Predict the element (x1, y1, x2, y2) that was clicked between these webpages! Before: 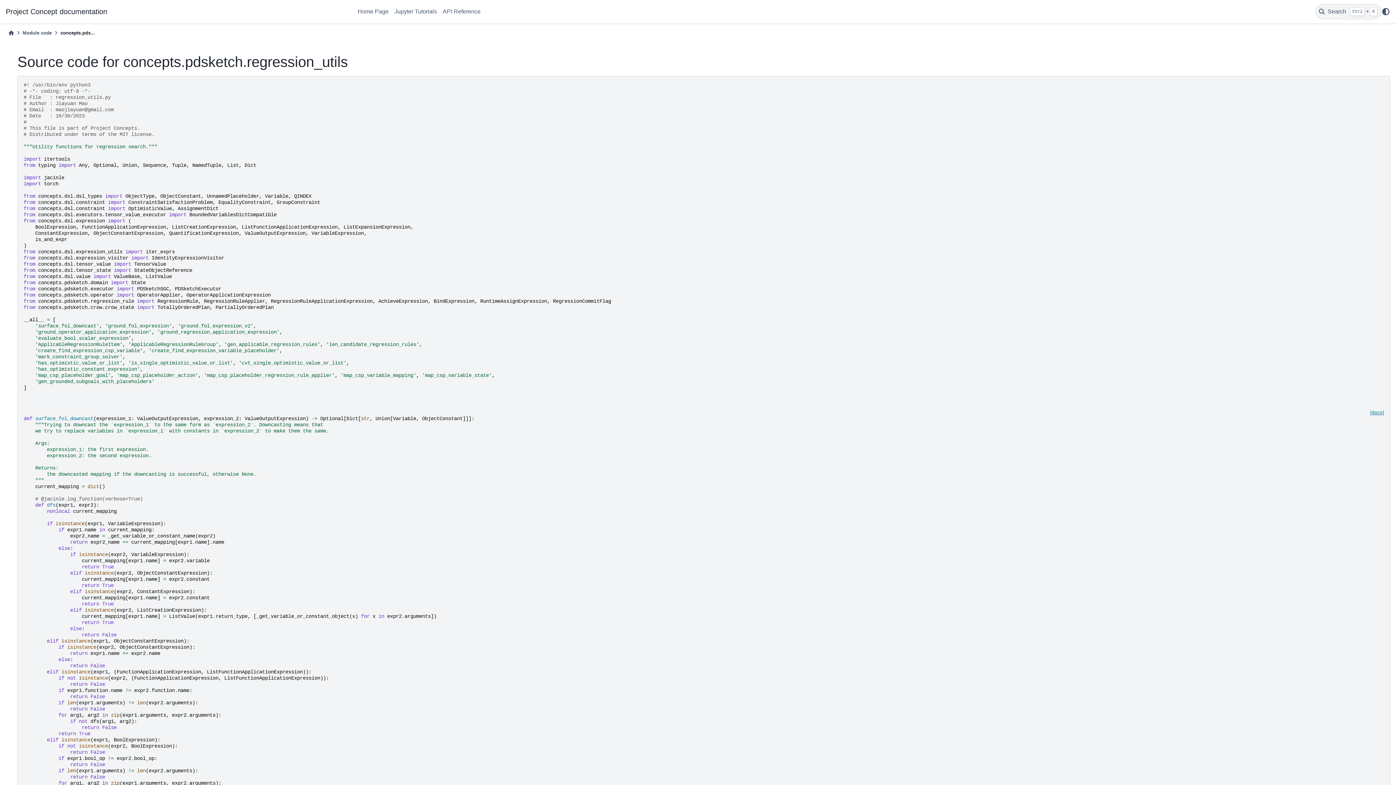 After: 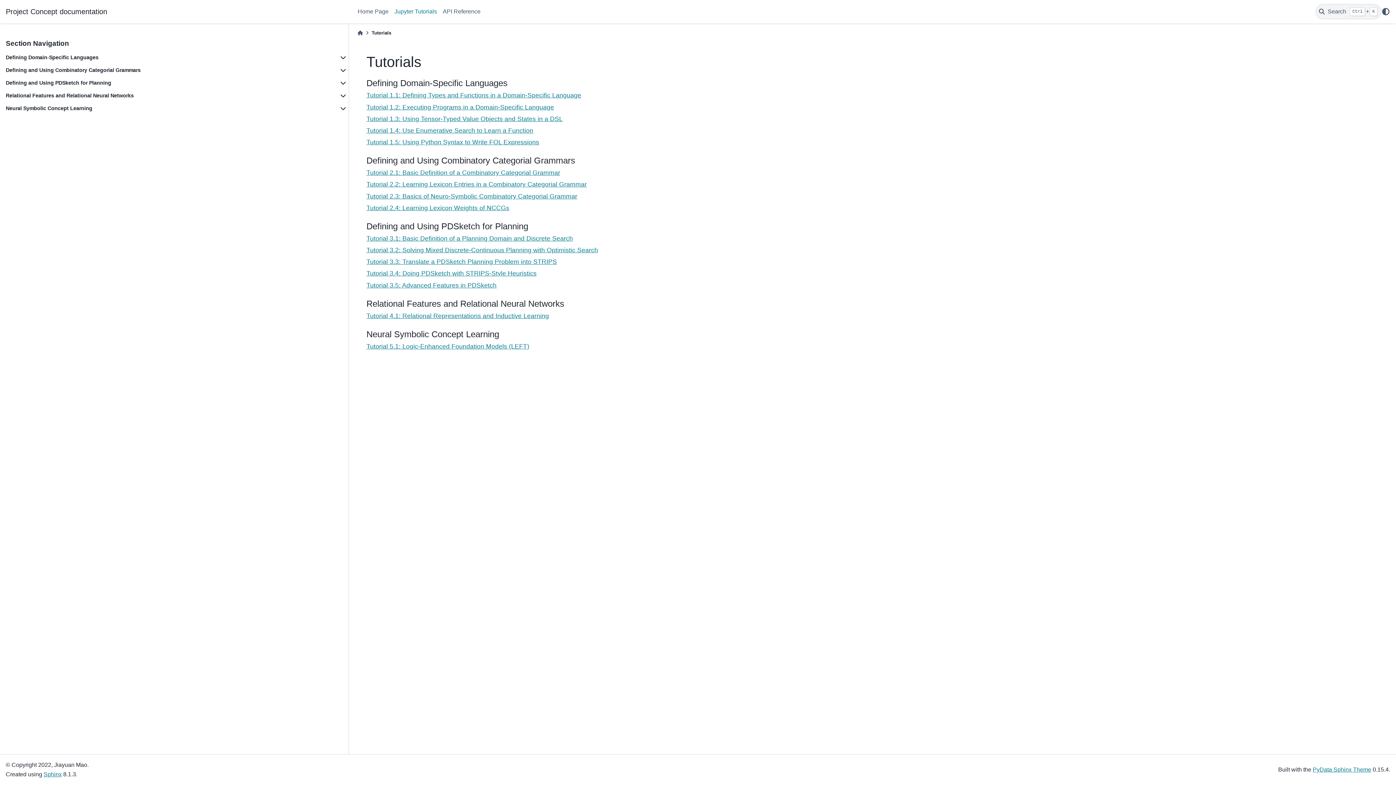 Action: bbox: (391, 5, 440, 17) label: Jupyter Tutorials